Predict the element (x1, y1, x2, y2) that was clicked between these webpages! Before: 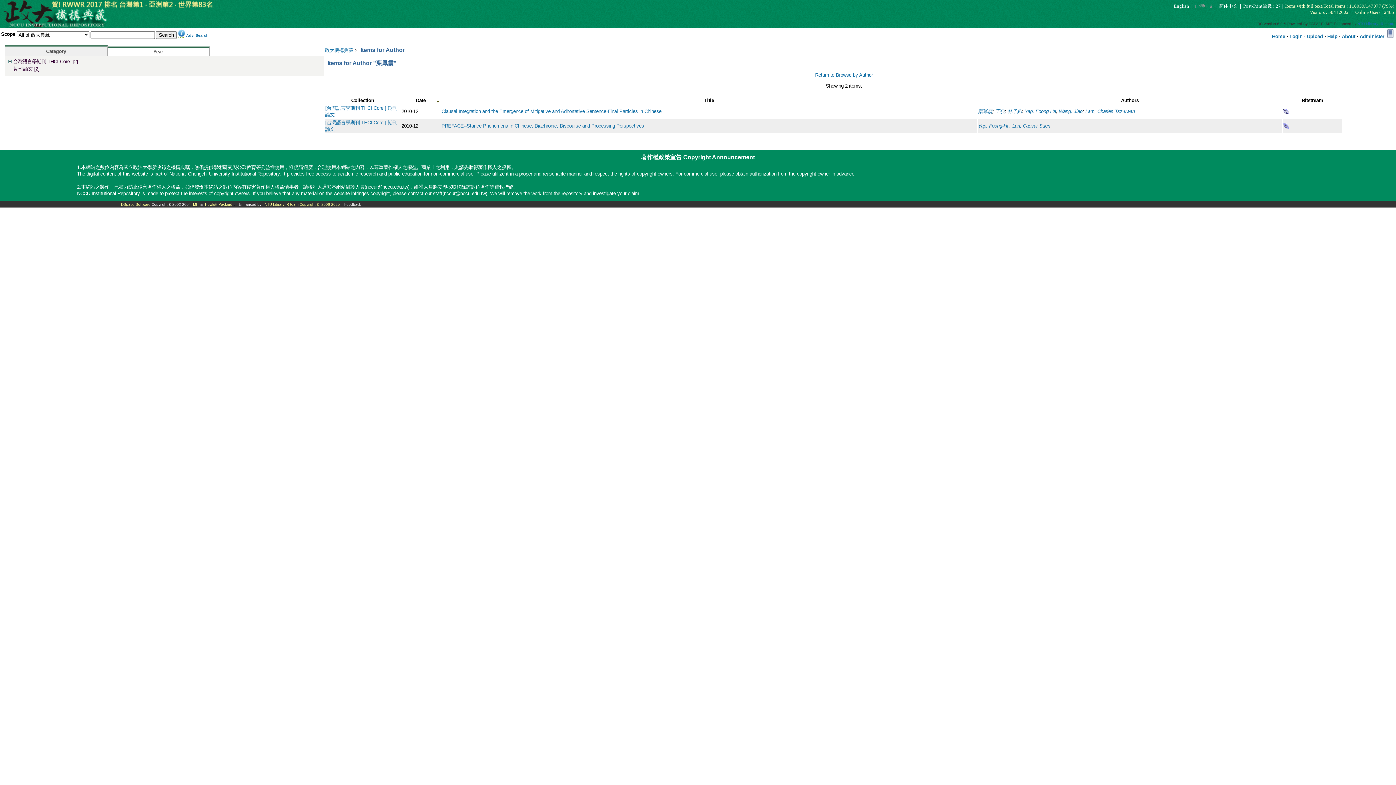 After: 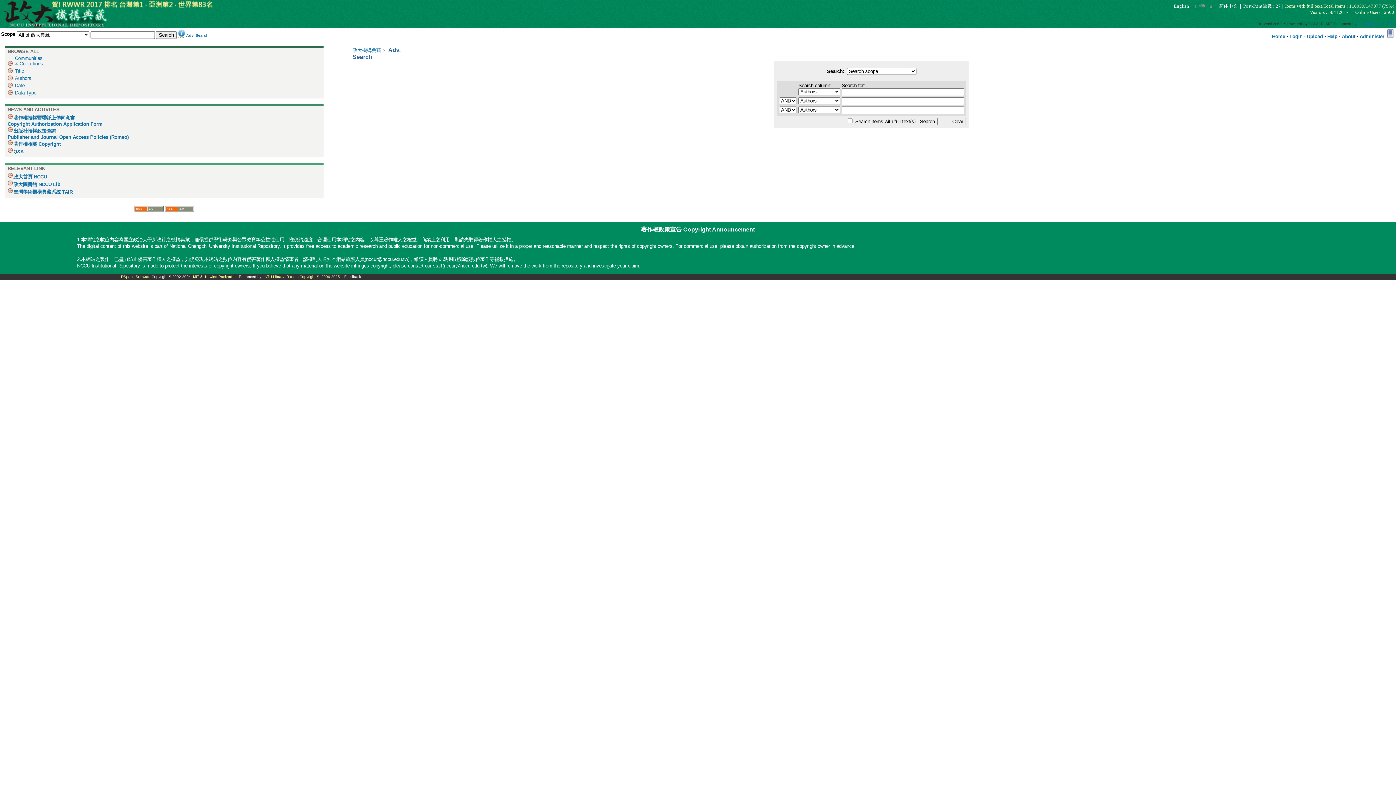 Action: label: Adv. Search bbox: (186, 33, 208, 37)